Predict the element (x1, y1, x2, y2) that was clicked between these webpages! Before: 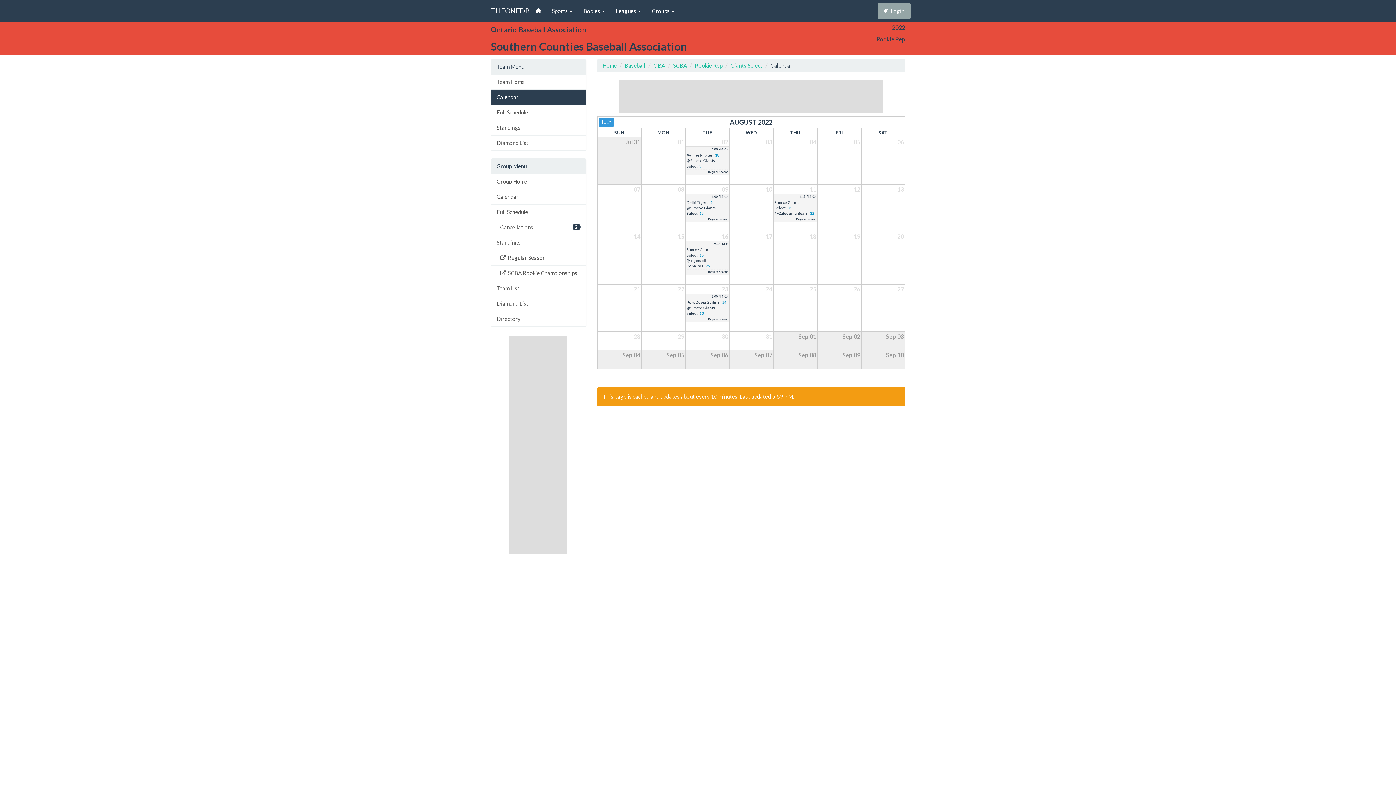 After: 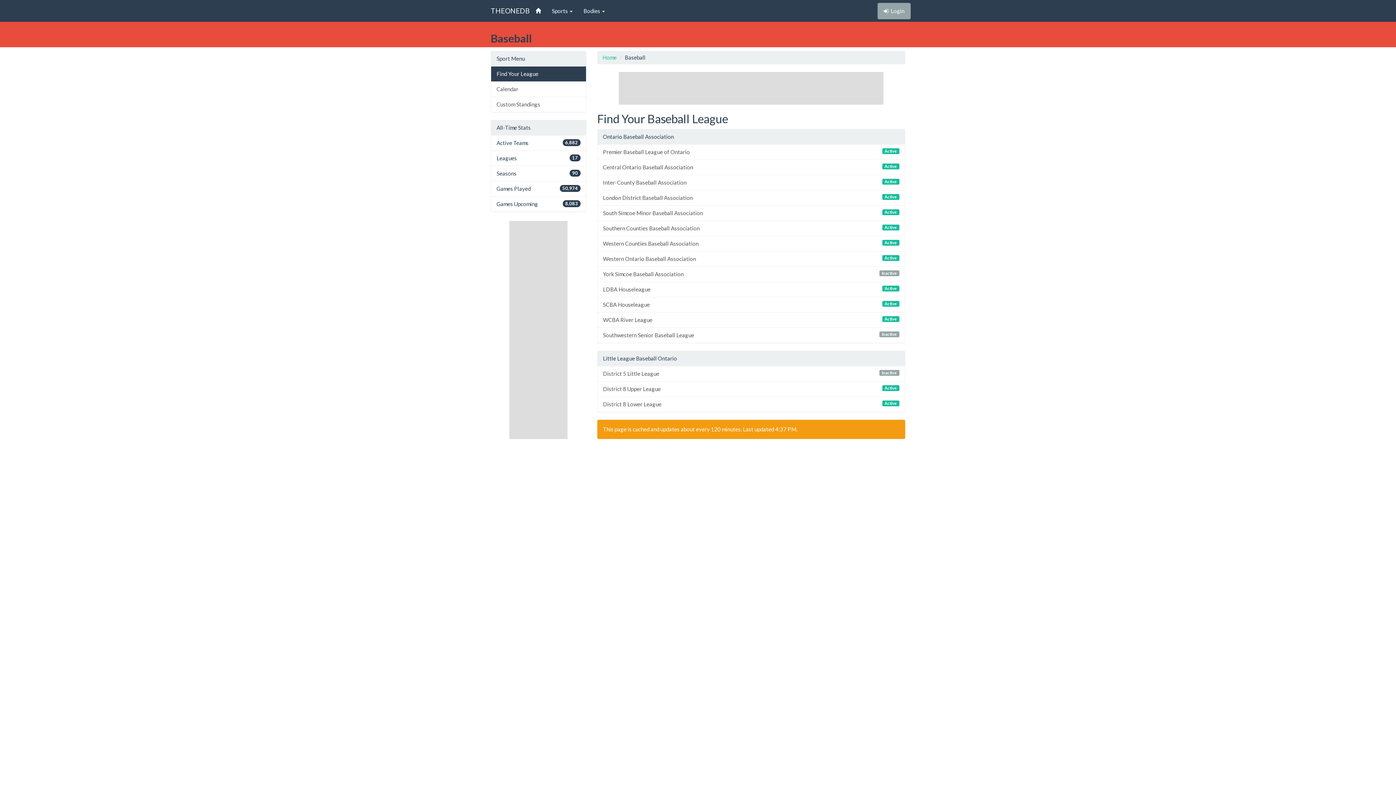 Action: bbox: (624, 62, 645, 68) label: Baseball